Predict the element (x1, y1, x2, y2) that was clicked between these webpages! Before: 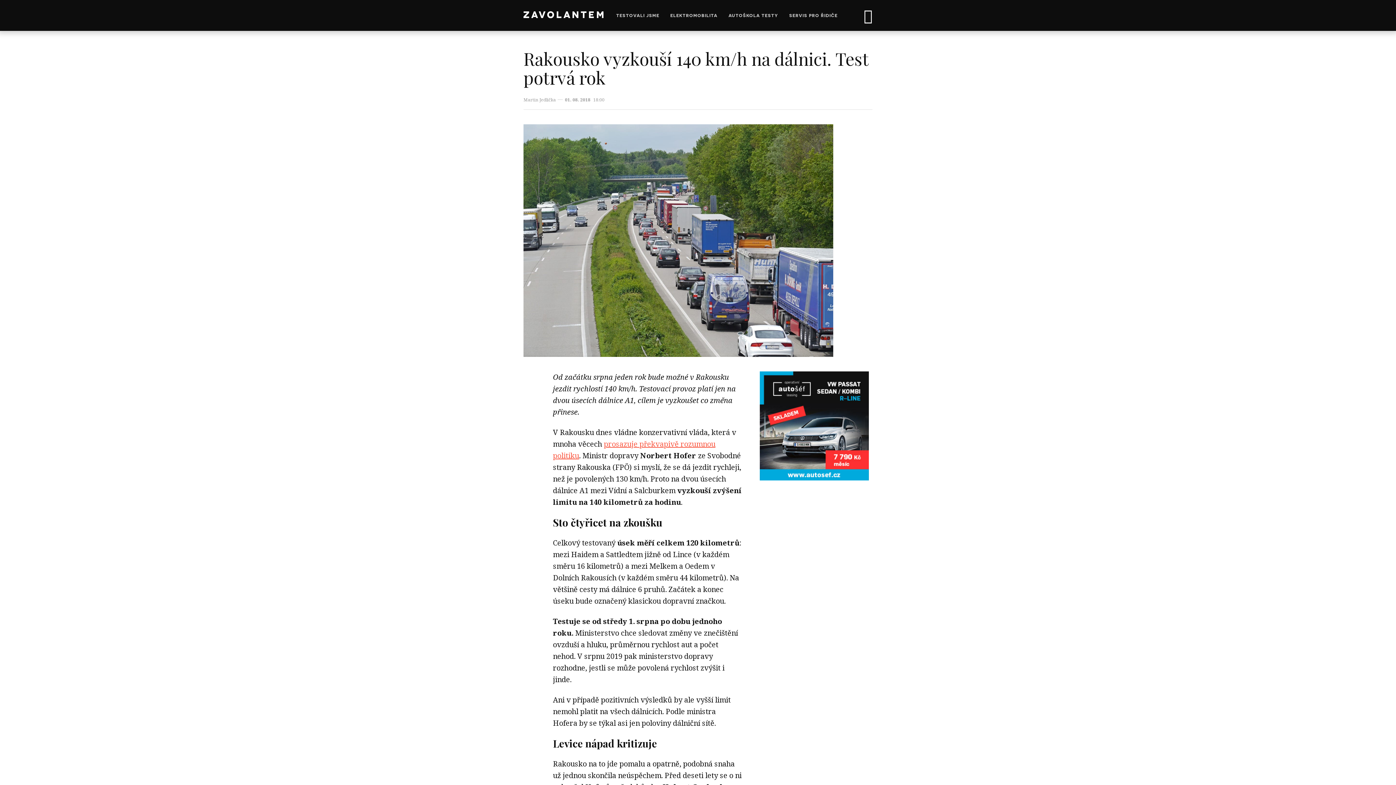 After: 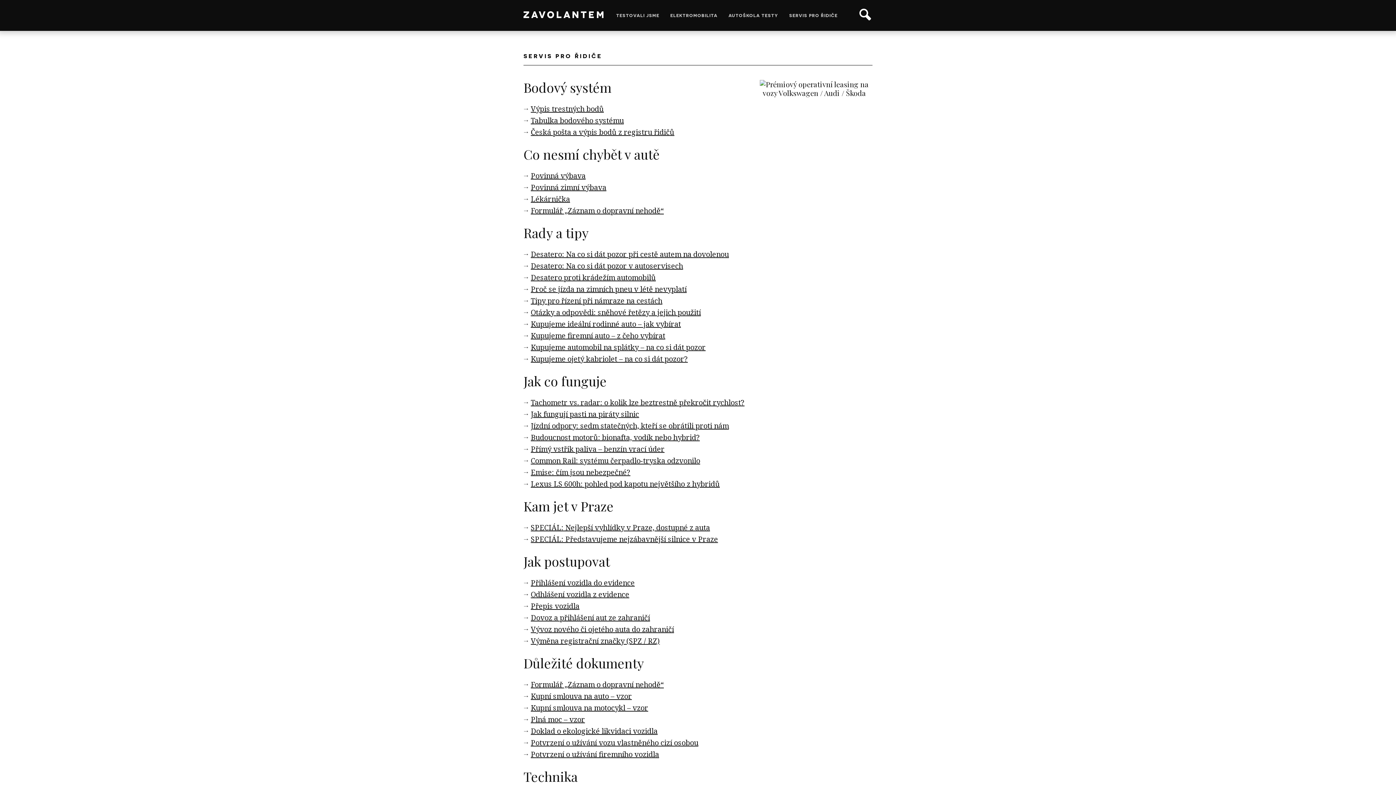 Action: label: SERVIS PRO ŘIDIČE bbox: (783, 0, 843, 30)